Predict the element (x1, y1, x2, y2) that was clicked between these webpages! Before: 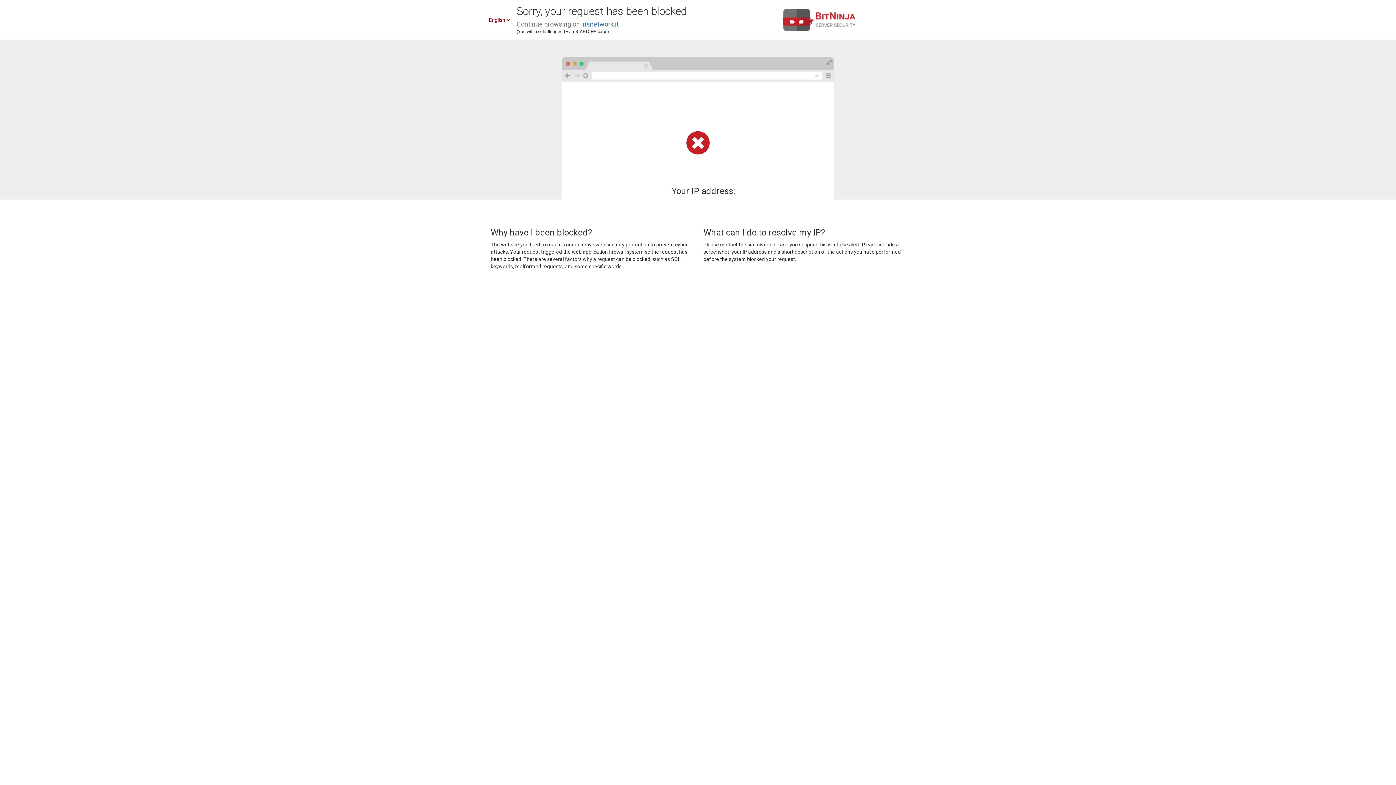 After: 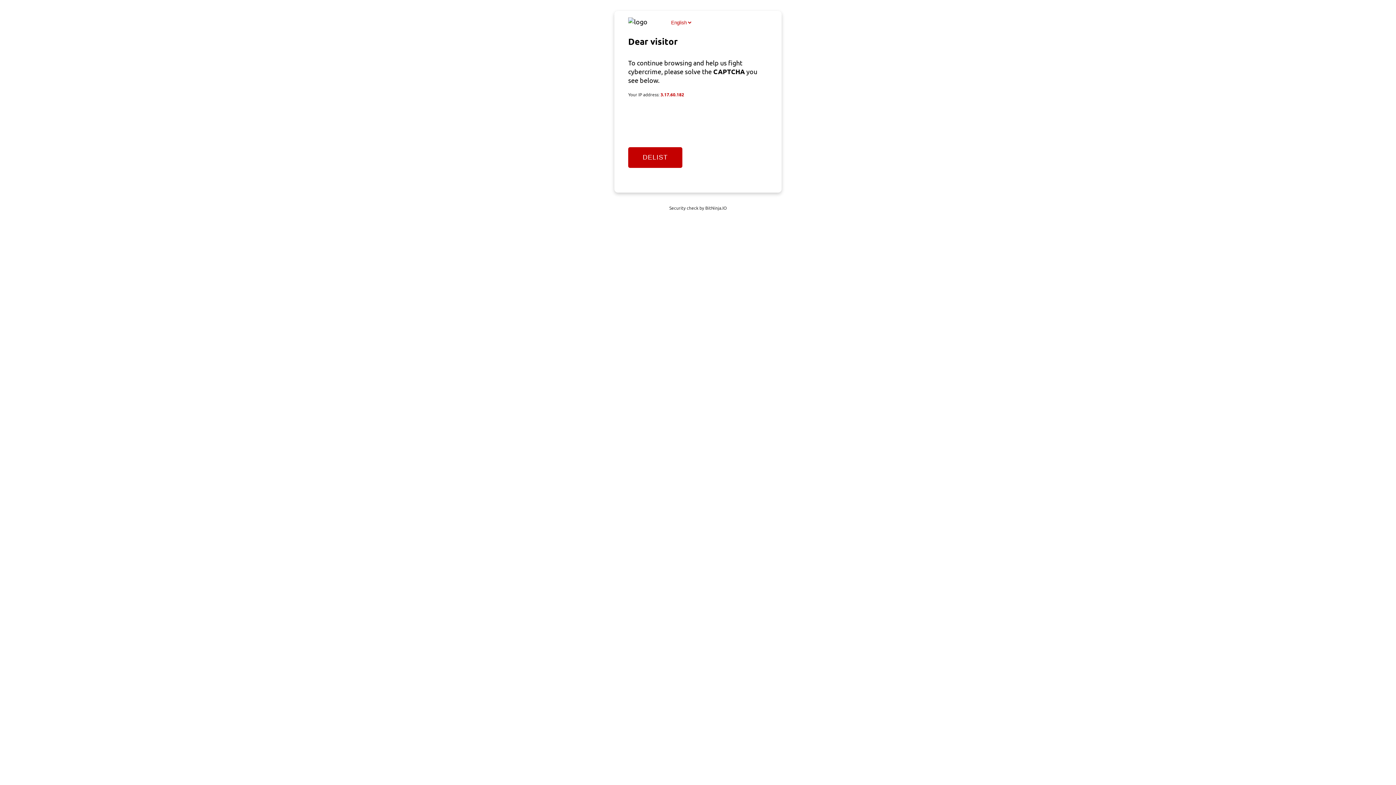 Action: bbox: (581, 20, 618, 28) label: irisnetwork.it